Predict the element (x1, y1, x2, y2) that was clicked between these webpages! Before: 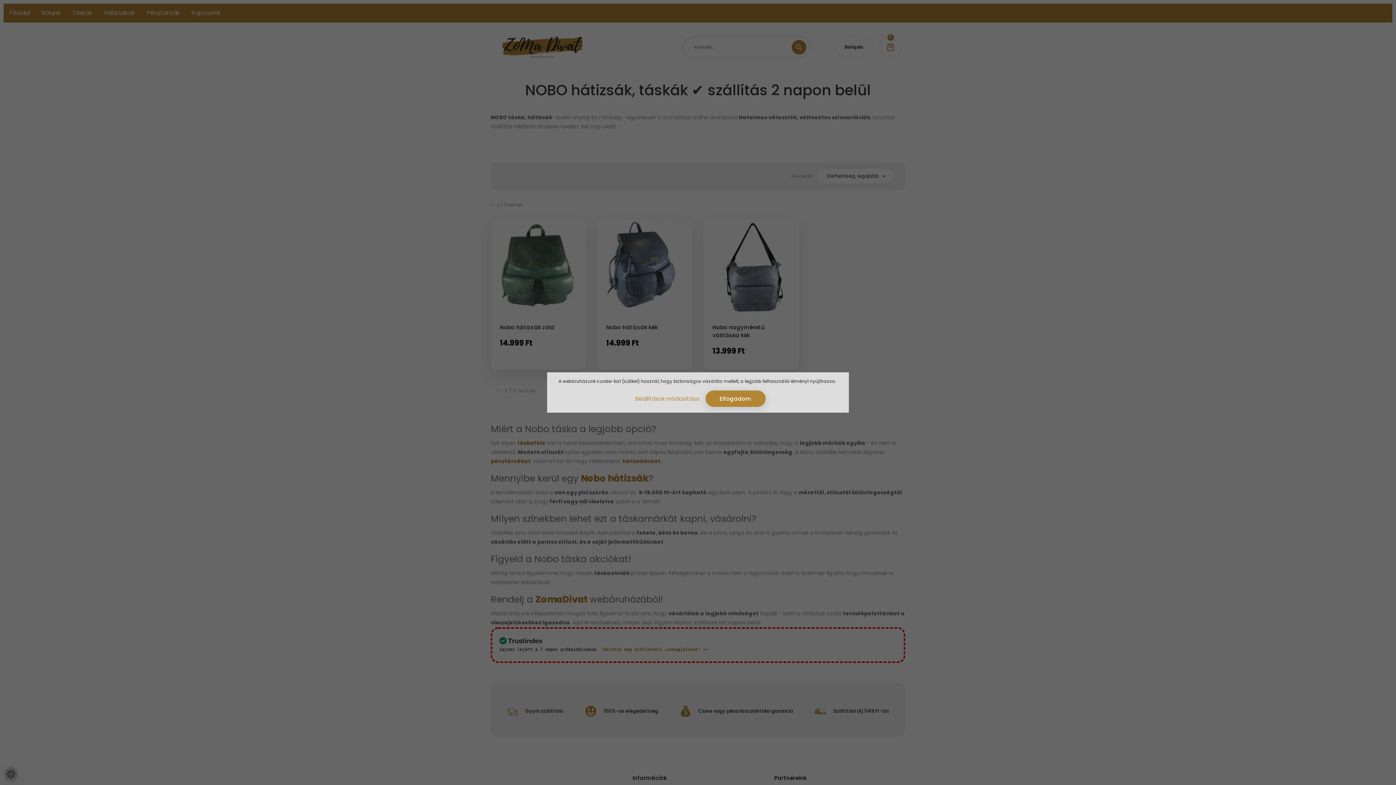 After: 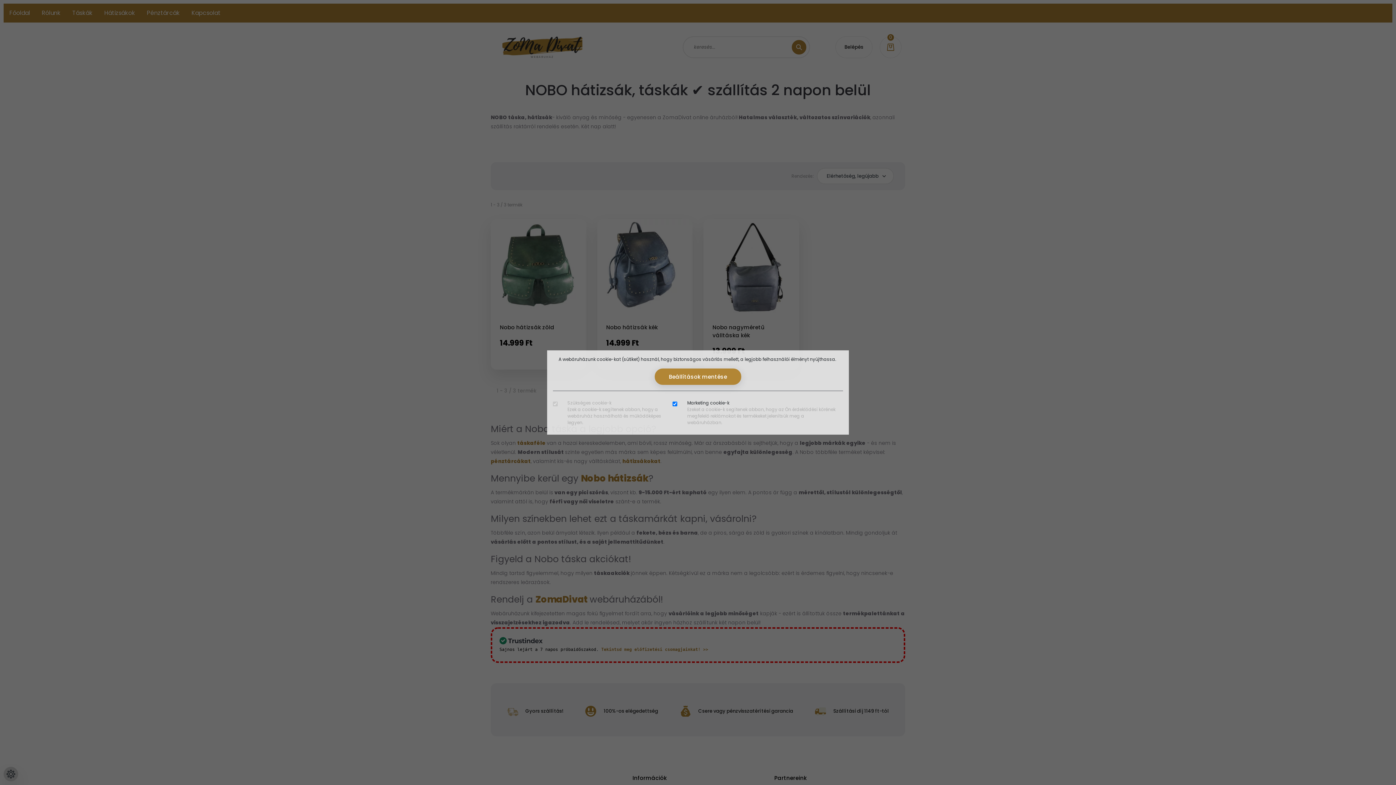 Action: bbox: (630, 390, 704, 407) label: Beállítások módosítása